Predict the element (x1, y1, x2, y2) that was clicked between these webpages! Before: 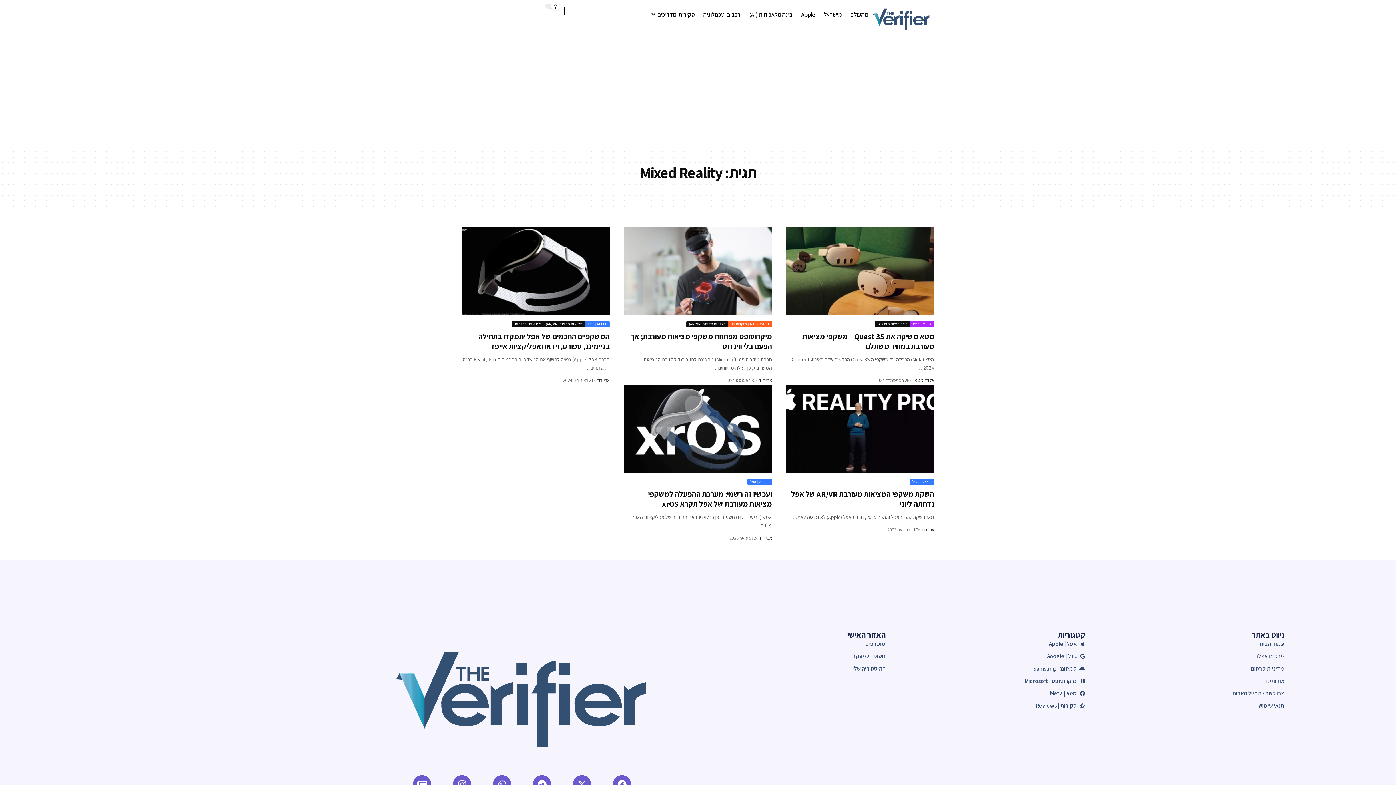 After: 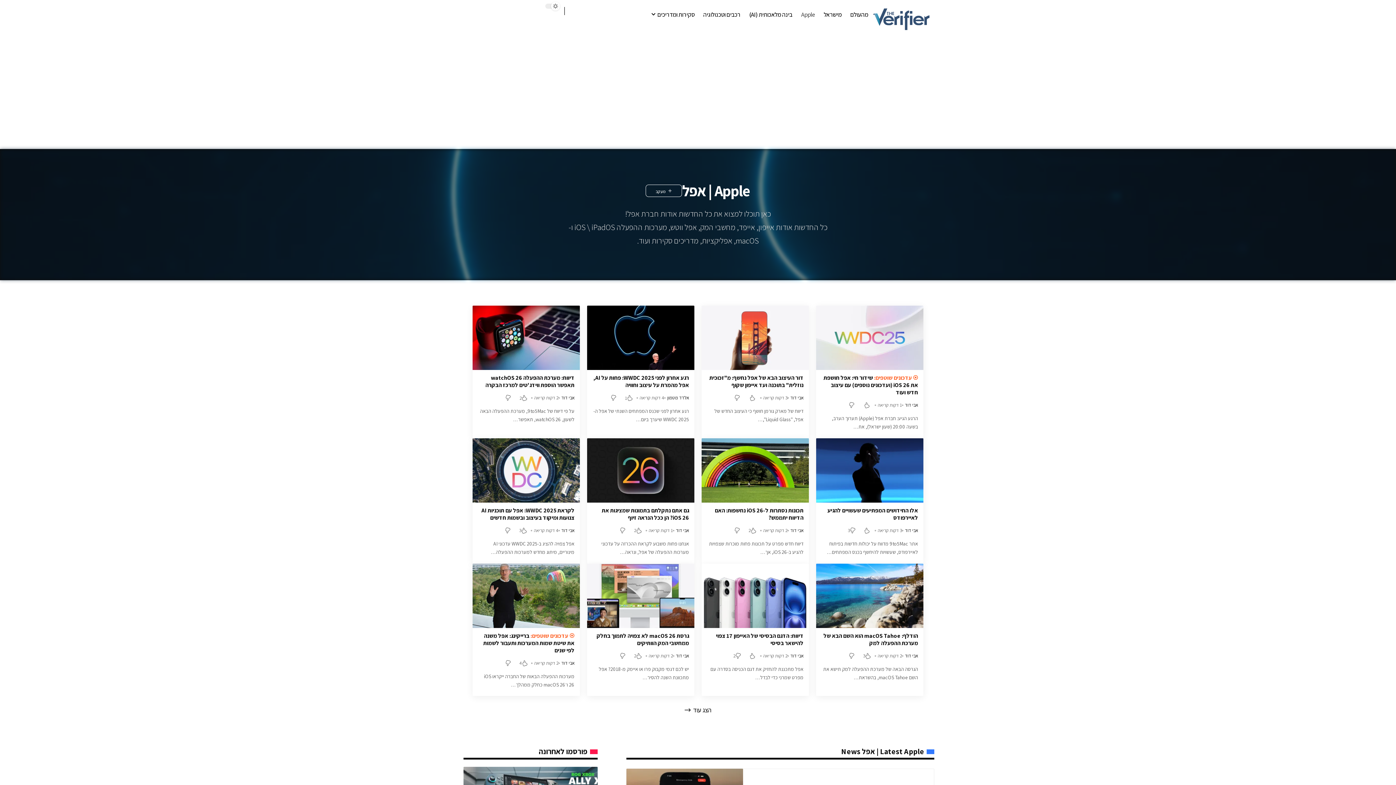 Action: label: APPLE | אפל bbox: (747, 479, 772, 485)